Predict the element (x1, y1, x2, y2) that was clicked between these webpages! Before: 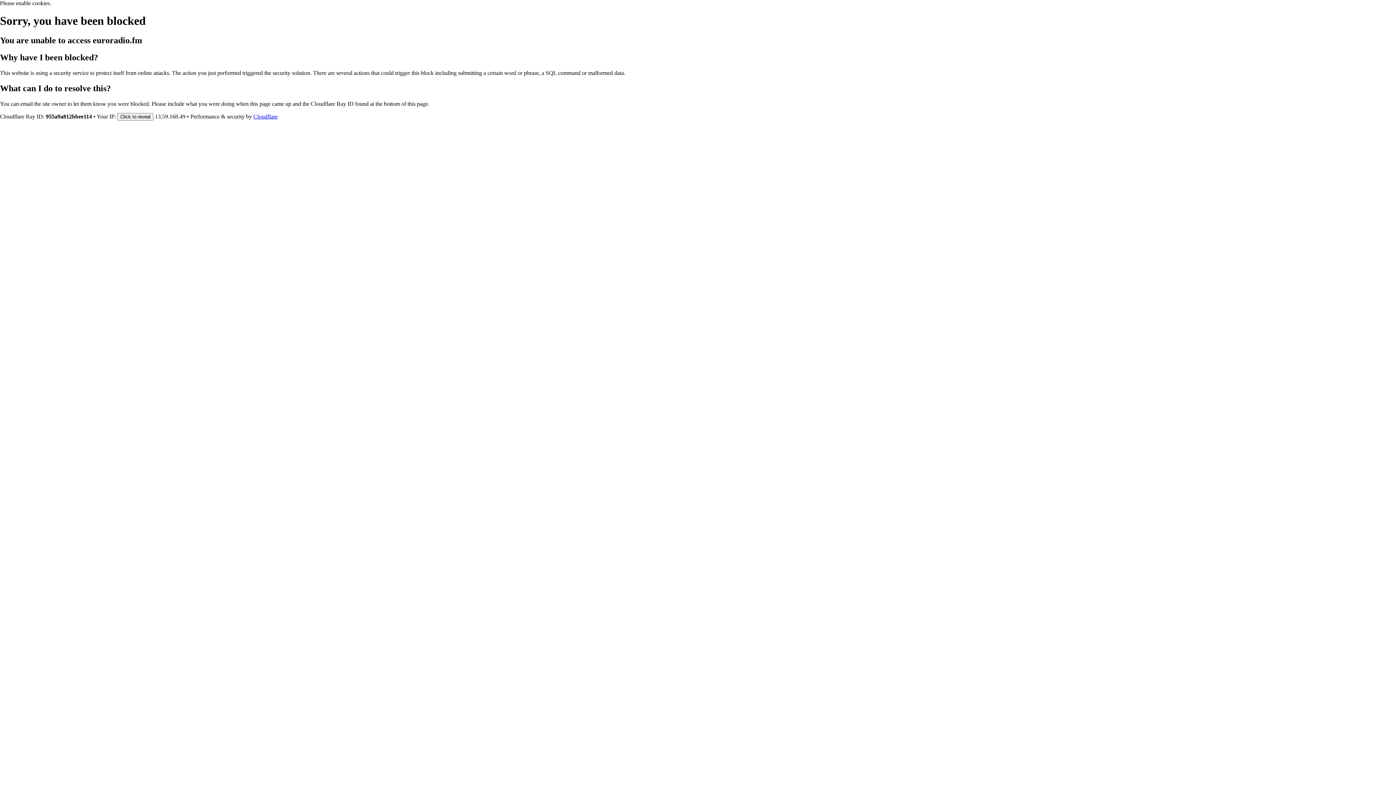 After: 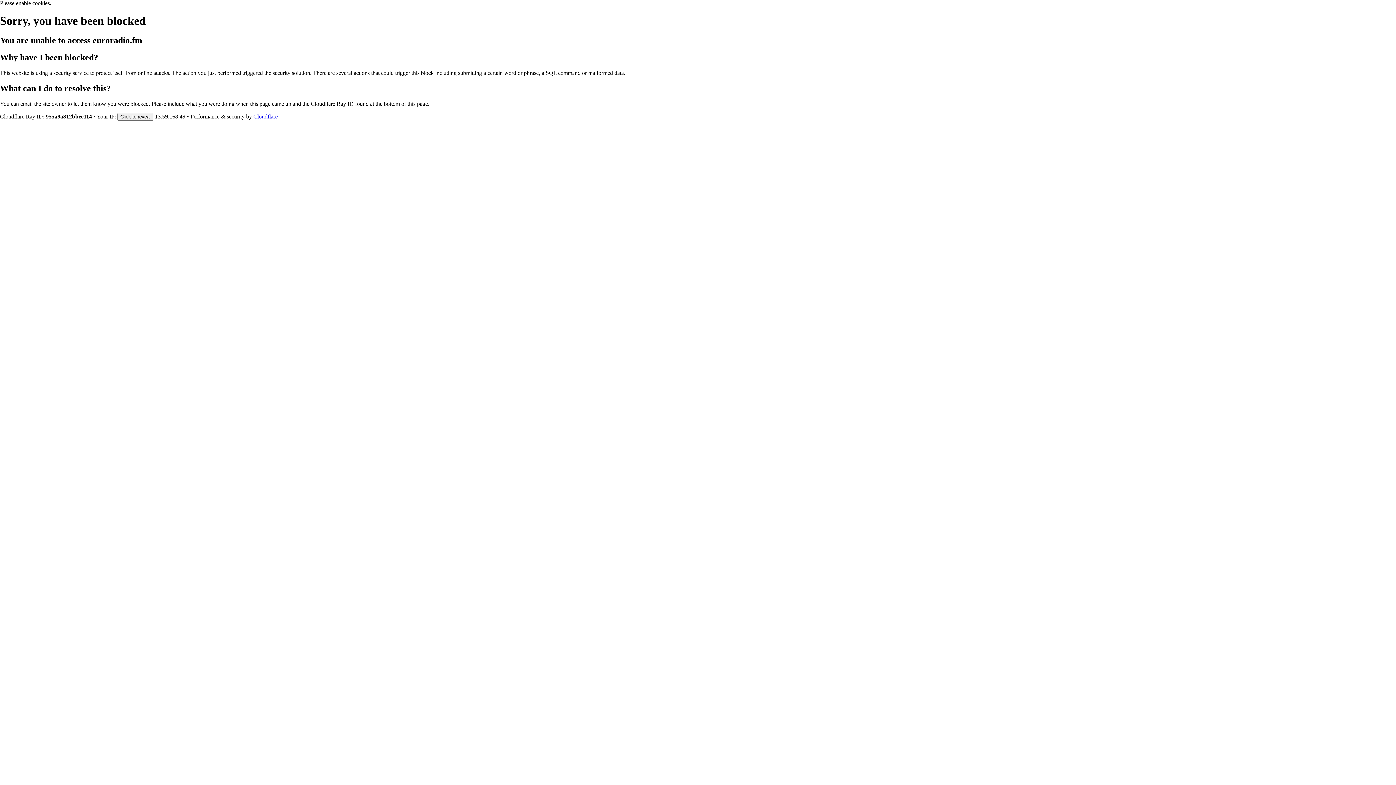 Action: label: Cloudflare bbox: (253, 113, 277, 119)